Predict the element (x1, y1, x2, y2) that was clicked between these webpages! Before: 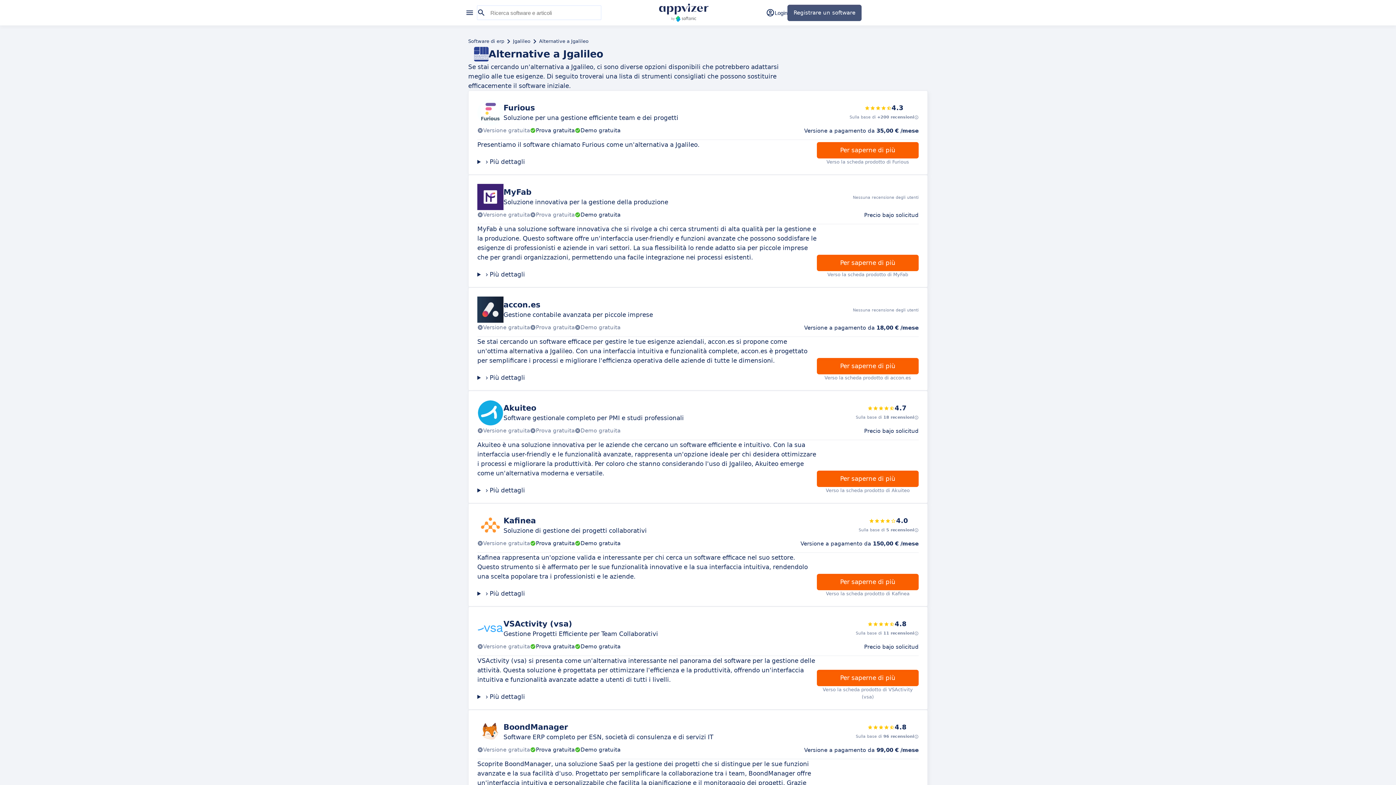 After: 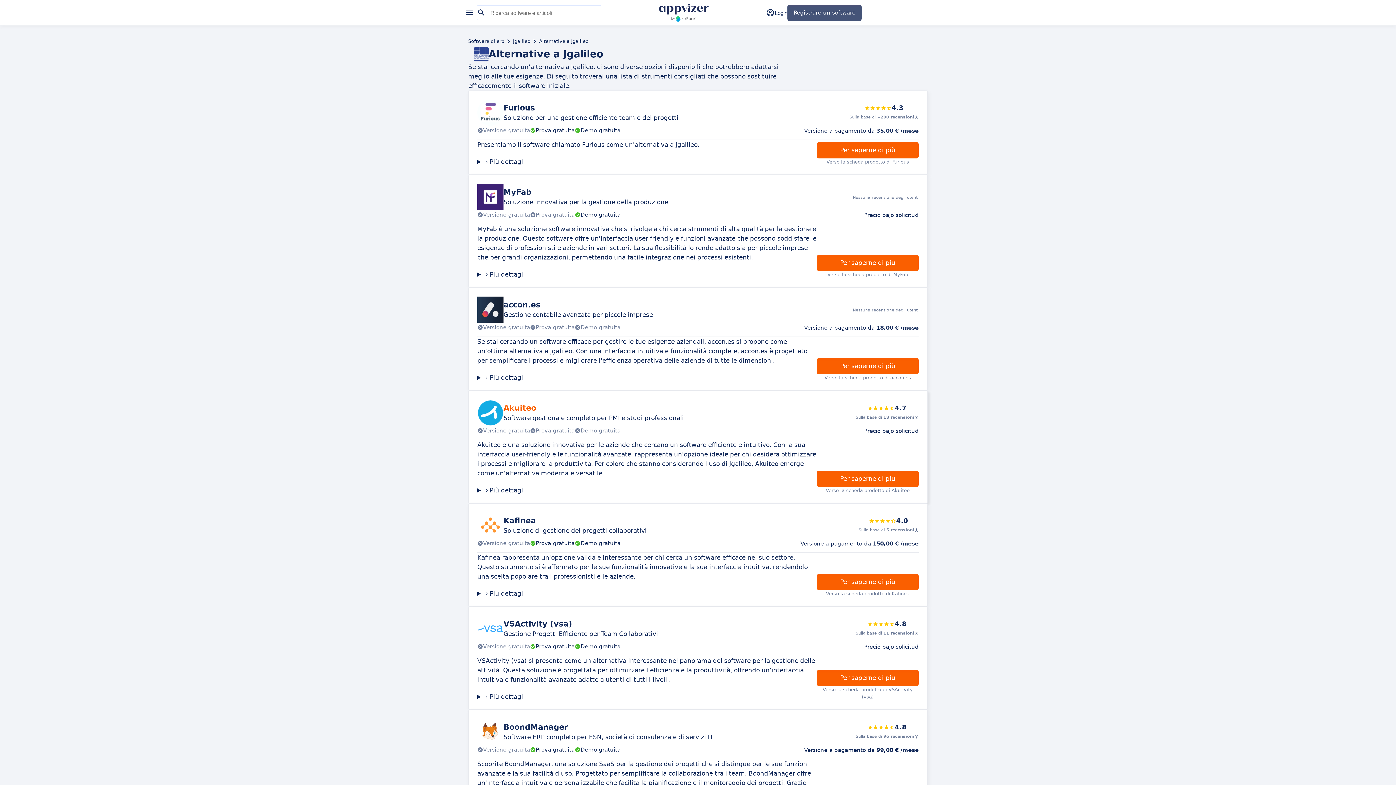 Action: label: Akuiteo

Software gestionale completo per PMI e studi professionali

4.7
Sulla base di 18 recensioni
Versione gratuita
Prova gratuita
Demo gratuita

Precio bajo solicitud bbox: (477, 400, 918, 440)